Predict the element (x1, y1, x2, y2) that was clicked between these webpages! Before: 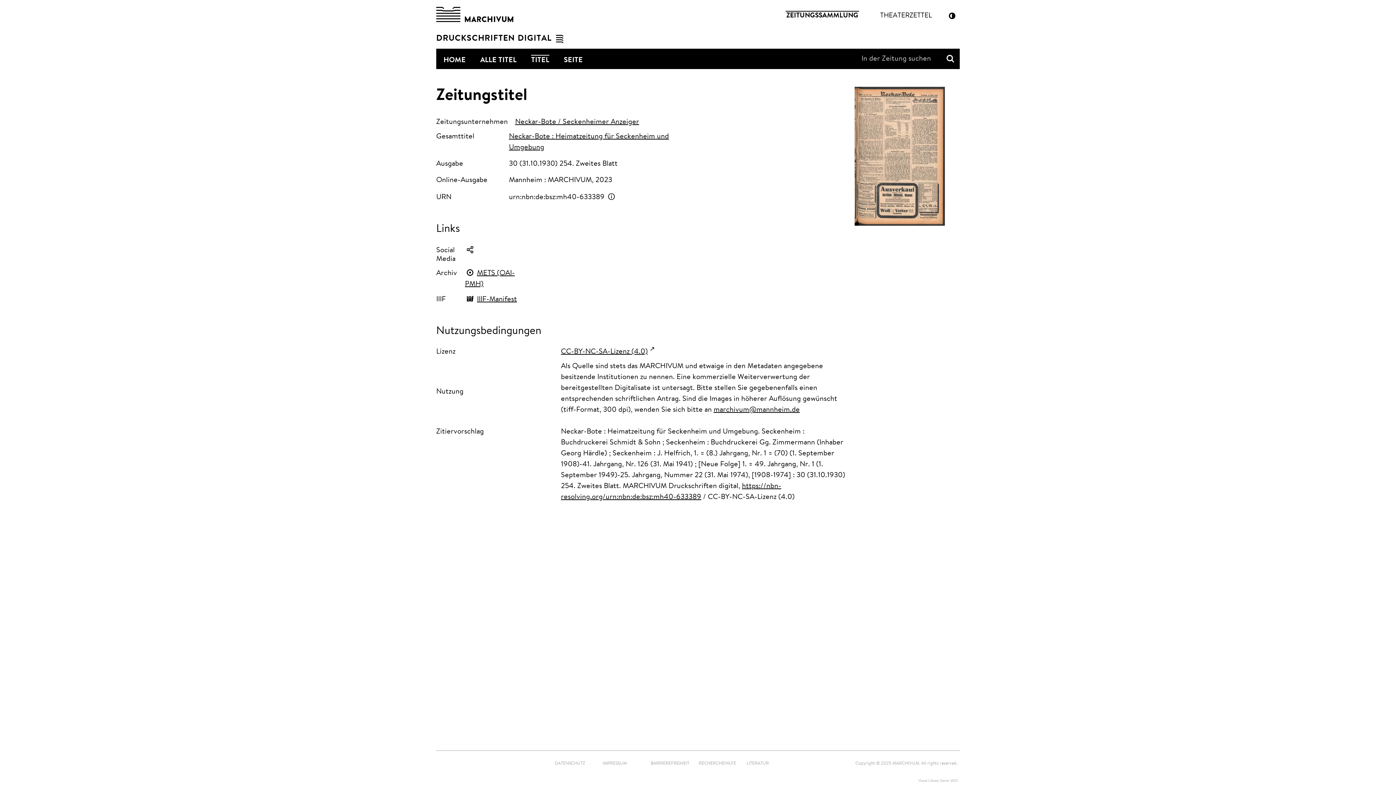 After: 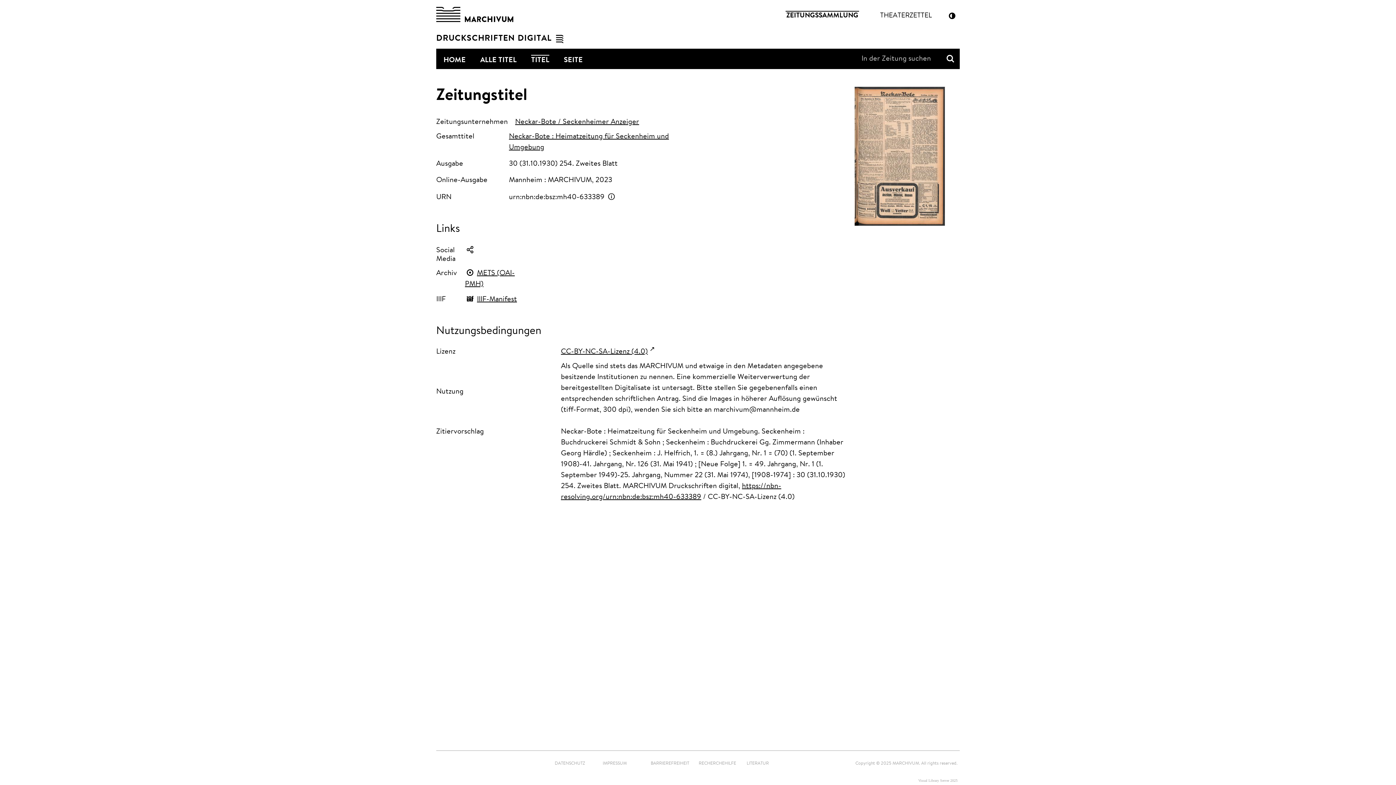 Action: bbox: (713, 406, 800, 413) label: marchivum@mannheim.de